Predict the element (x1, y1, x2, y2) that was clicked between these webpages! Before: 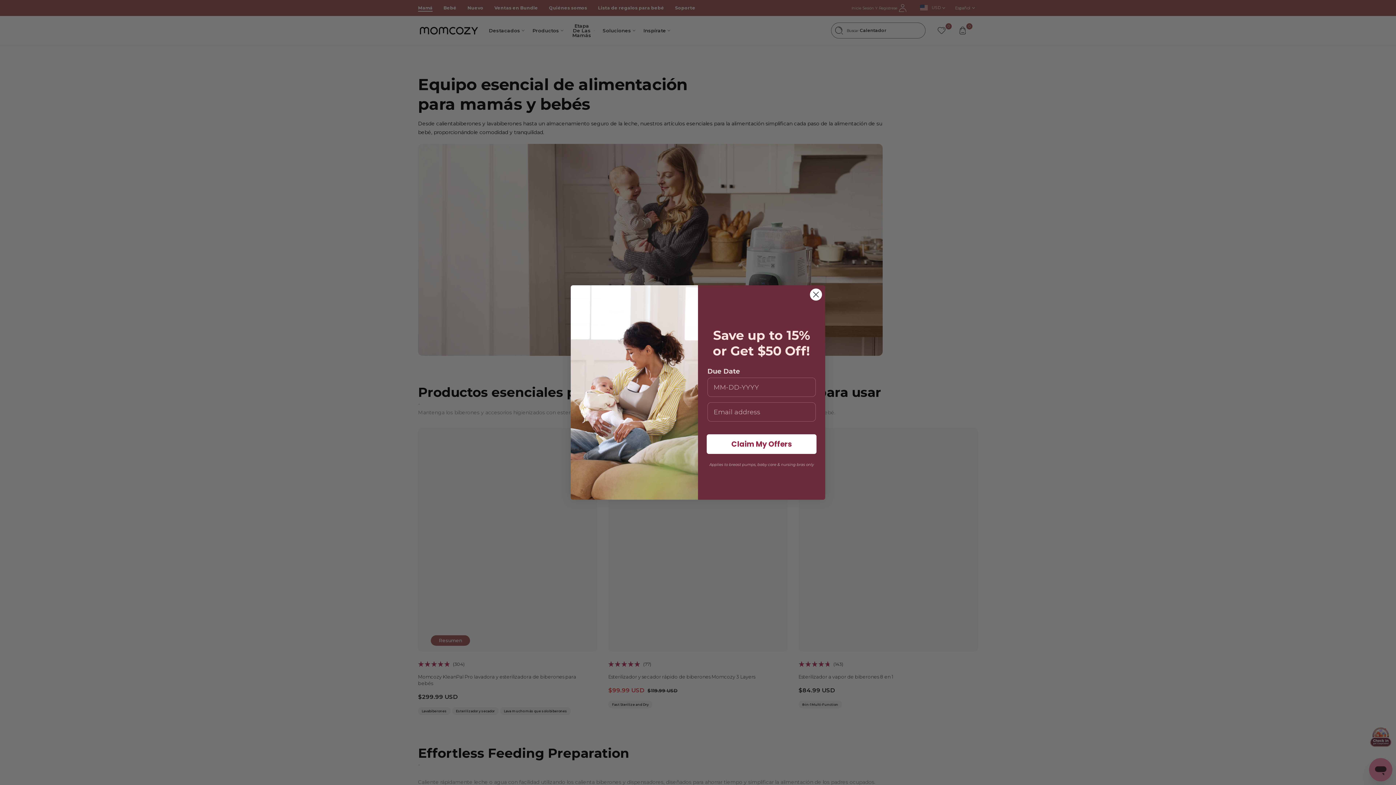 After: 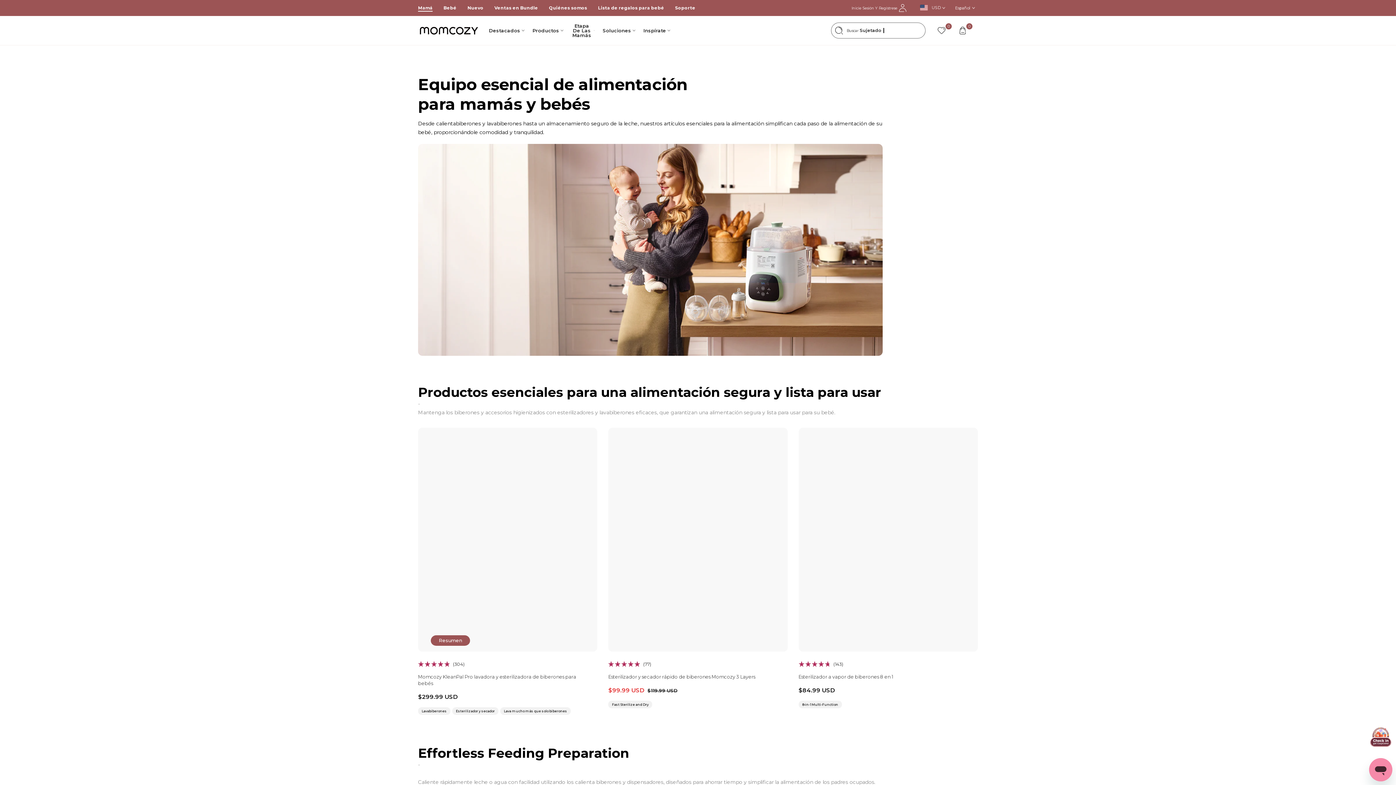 Action: bbox: (809, 288, 822, 301) label: Close dialog